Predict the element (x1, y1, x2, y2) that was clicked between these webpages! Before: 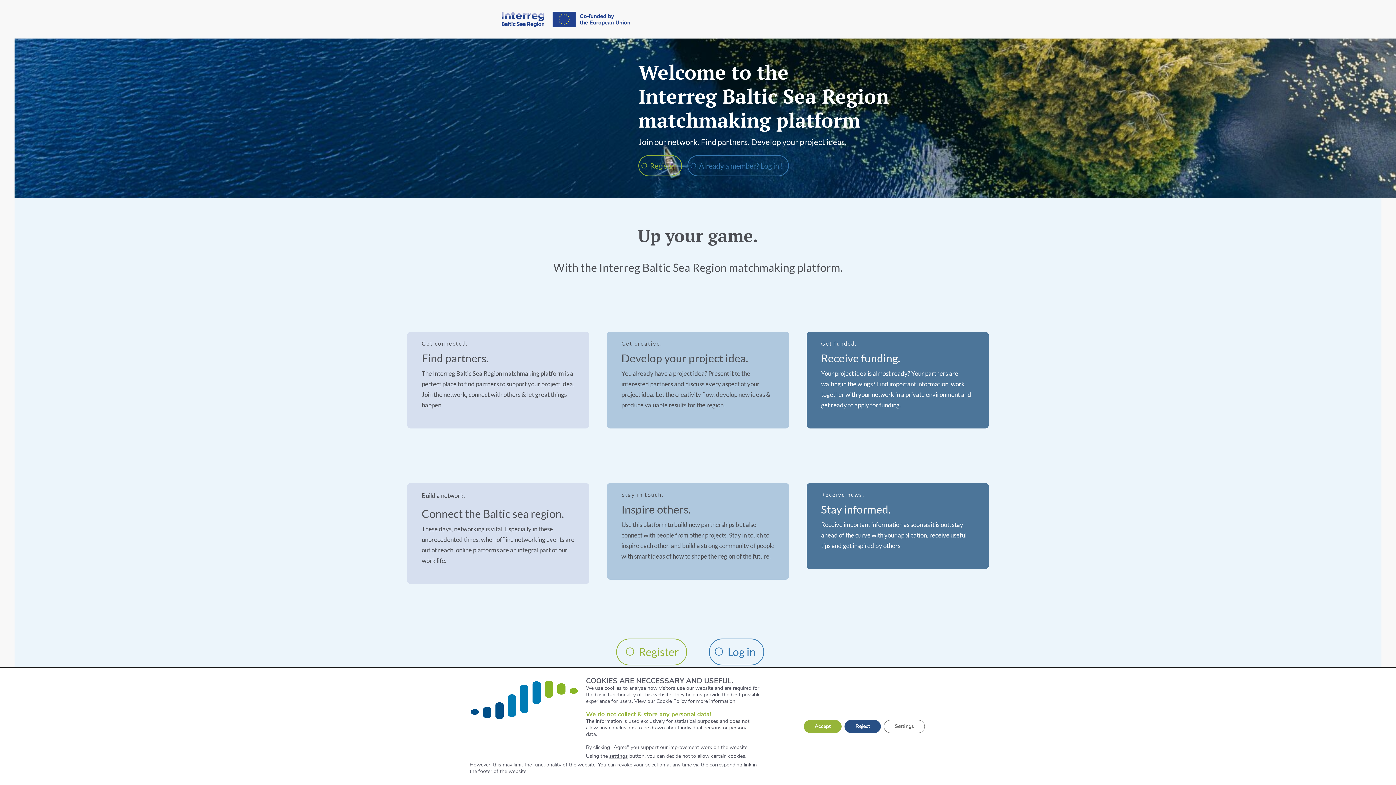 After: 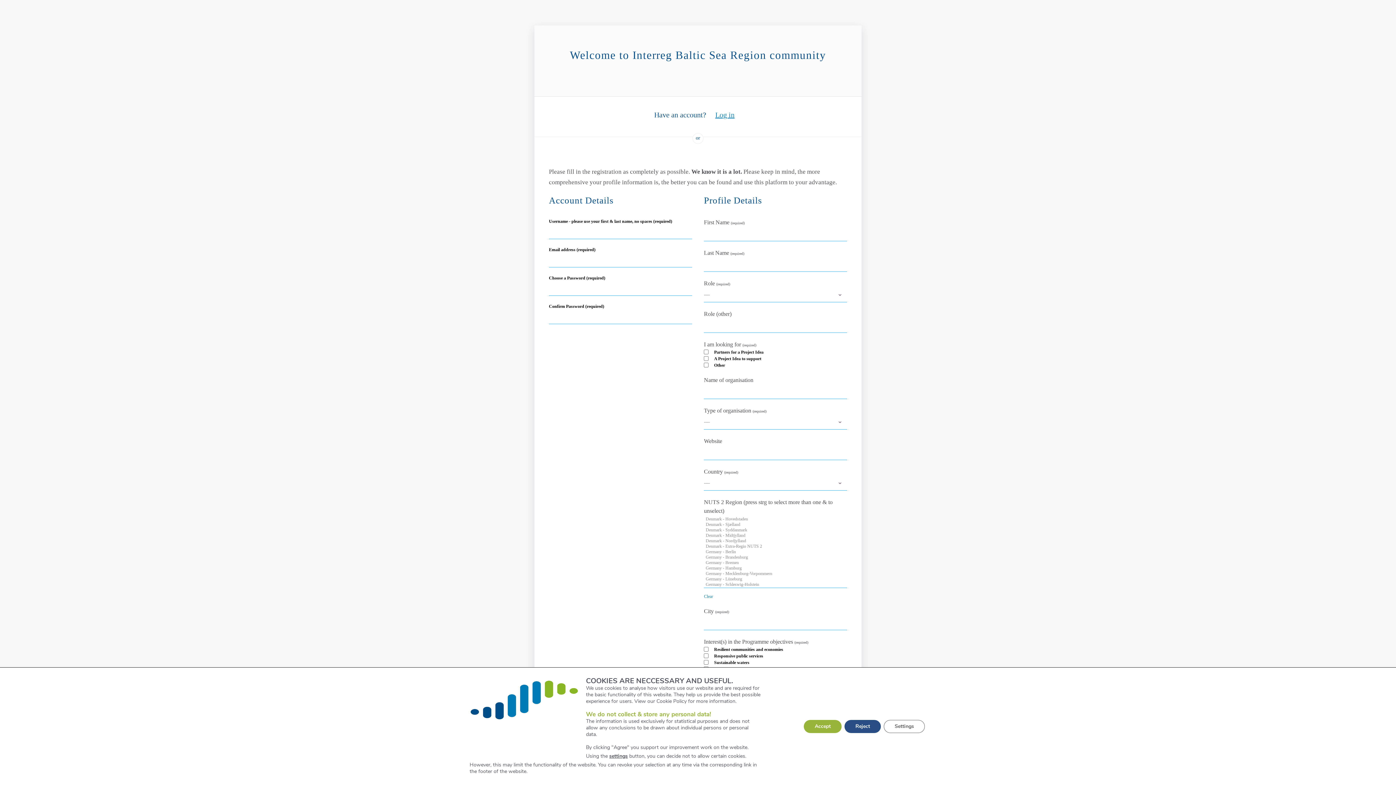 Action: label: Register bbox: (638, 155, 682, 176)